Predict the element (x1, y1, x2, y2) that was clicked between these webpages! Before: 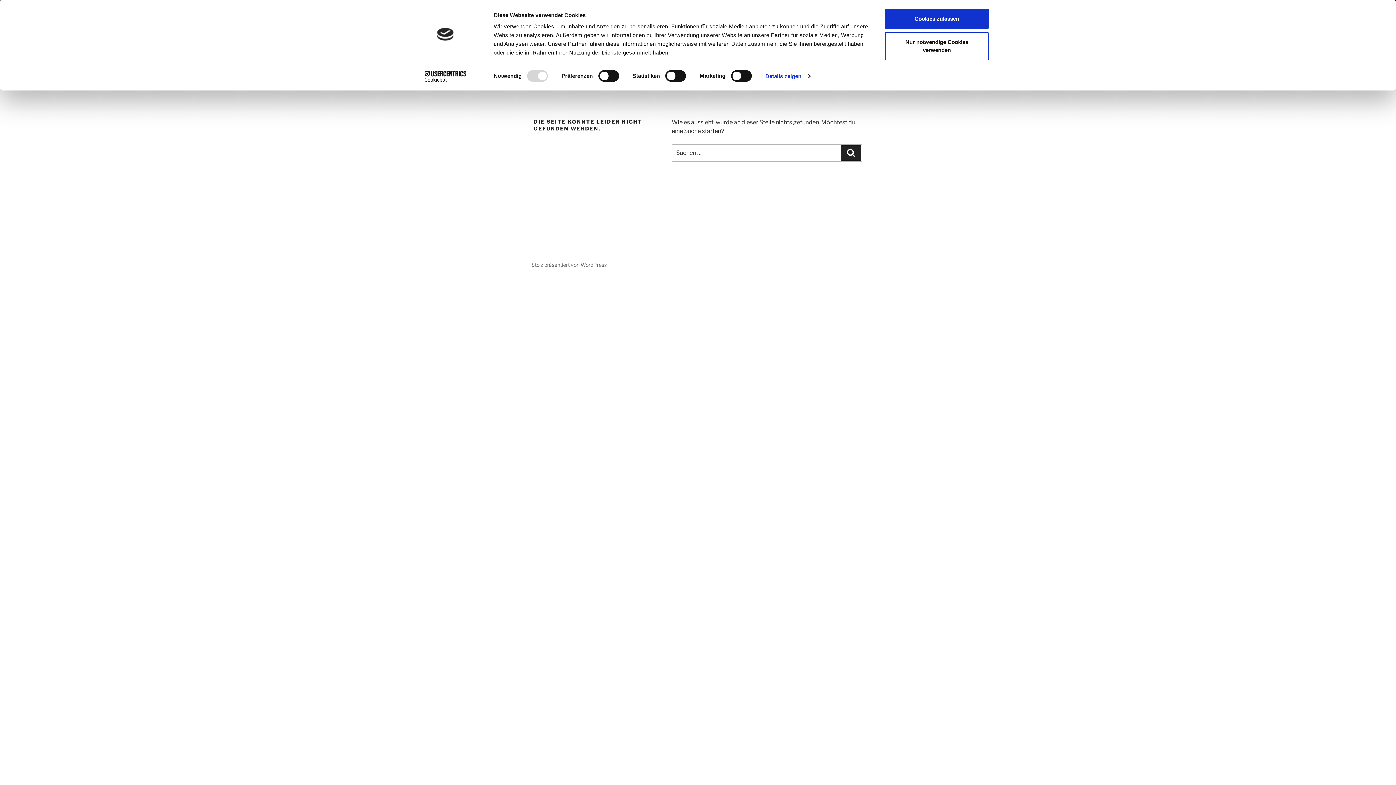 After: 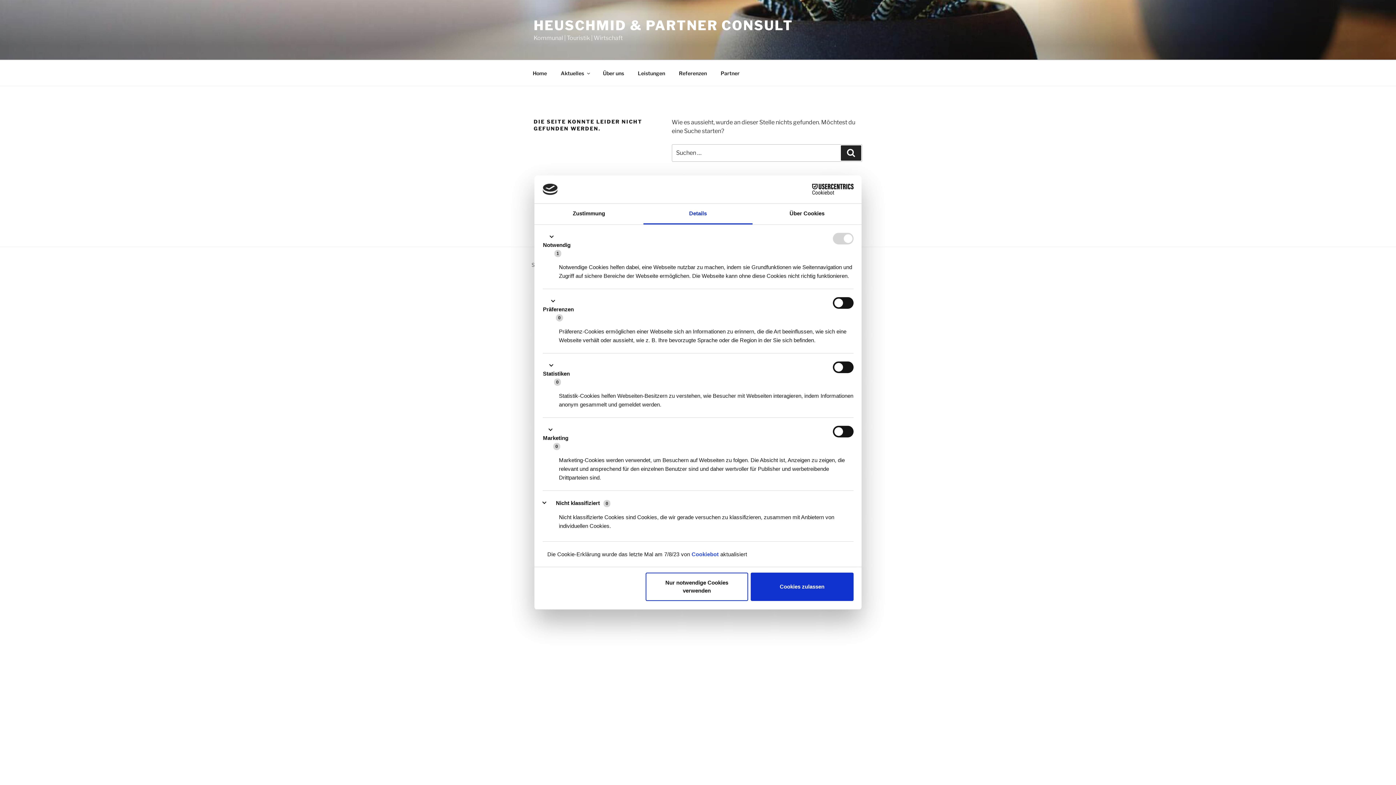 Action: bbox: (765, 70, 810, 81) label: Details zeigen